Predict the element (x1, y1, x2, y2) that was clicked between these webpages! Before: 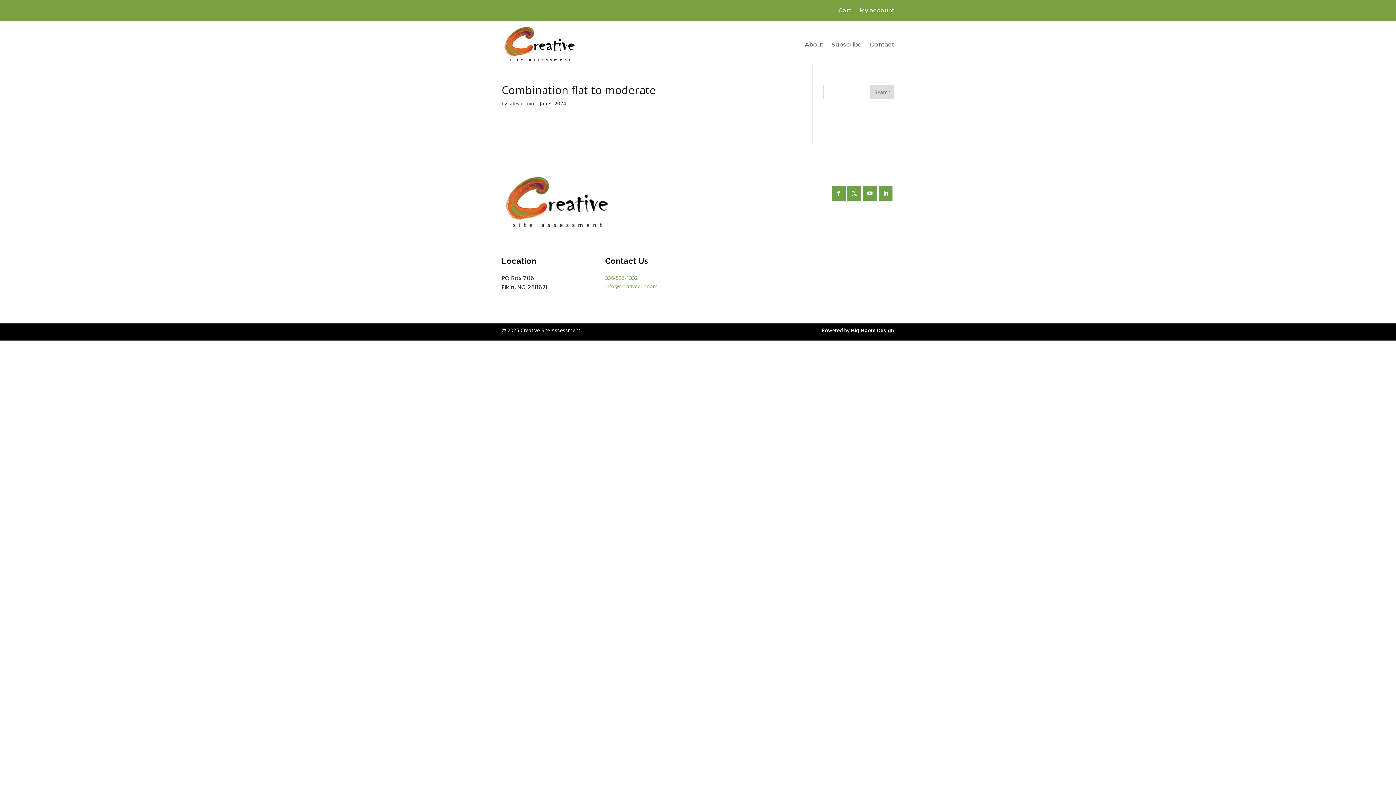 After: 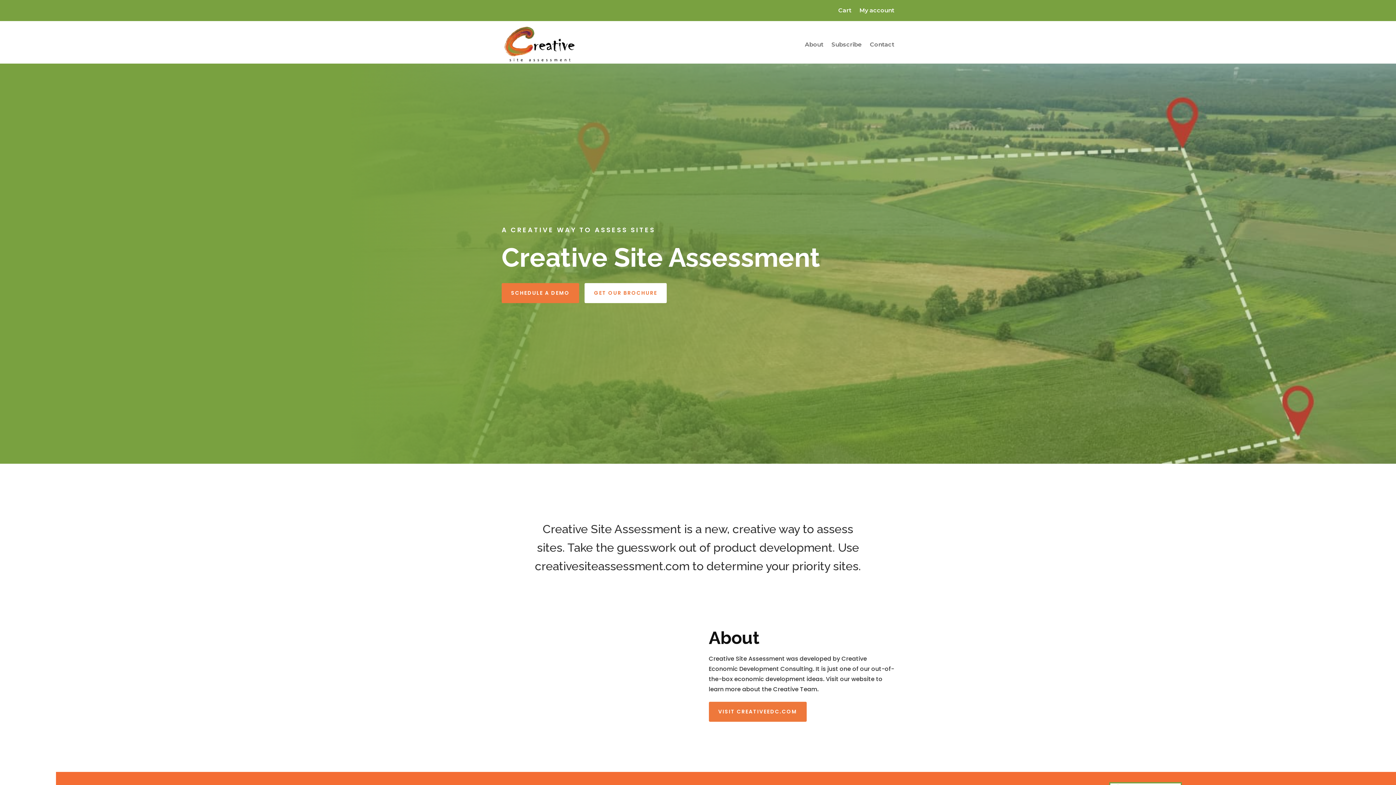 Action: bbox: (501, 26, 577, 63)